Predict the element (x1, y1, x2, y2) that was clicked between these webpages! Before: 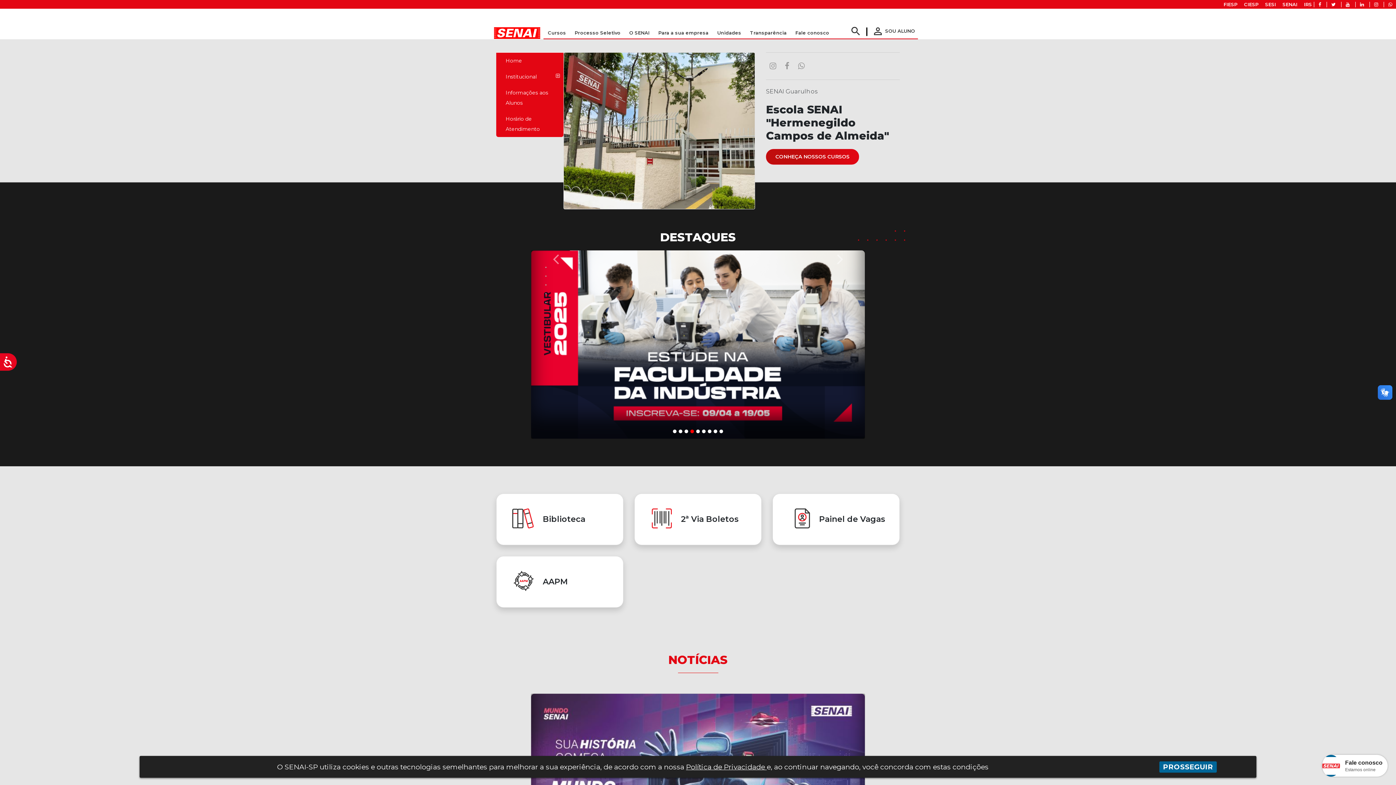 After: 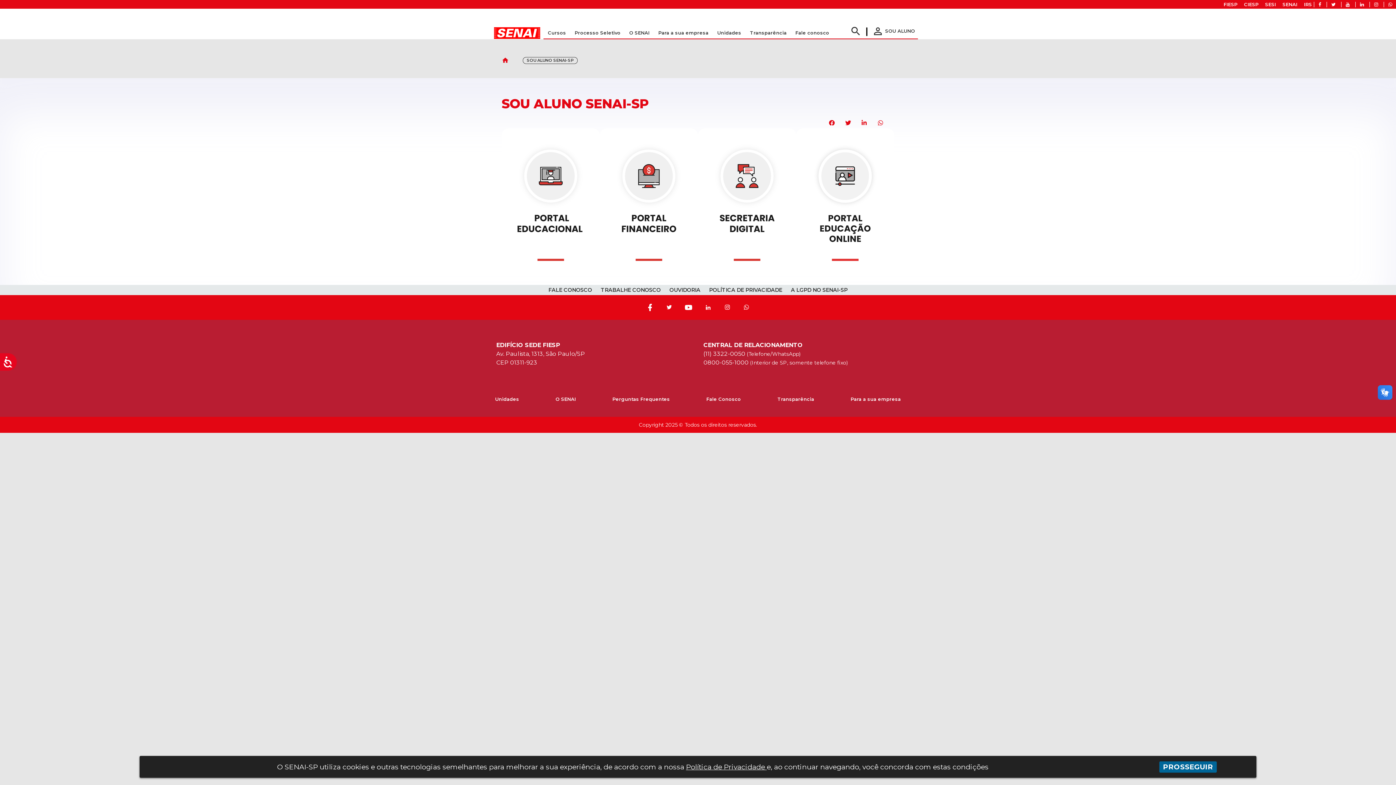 Action: bbox: (872, 27, 915, 34) label: Link para login na area de alunos